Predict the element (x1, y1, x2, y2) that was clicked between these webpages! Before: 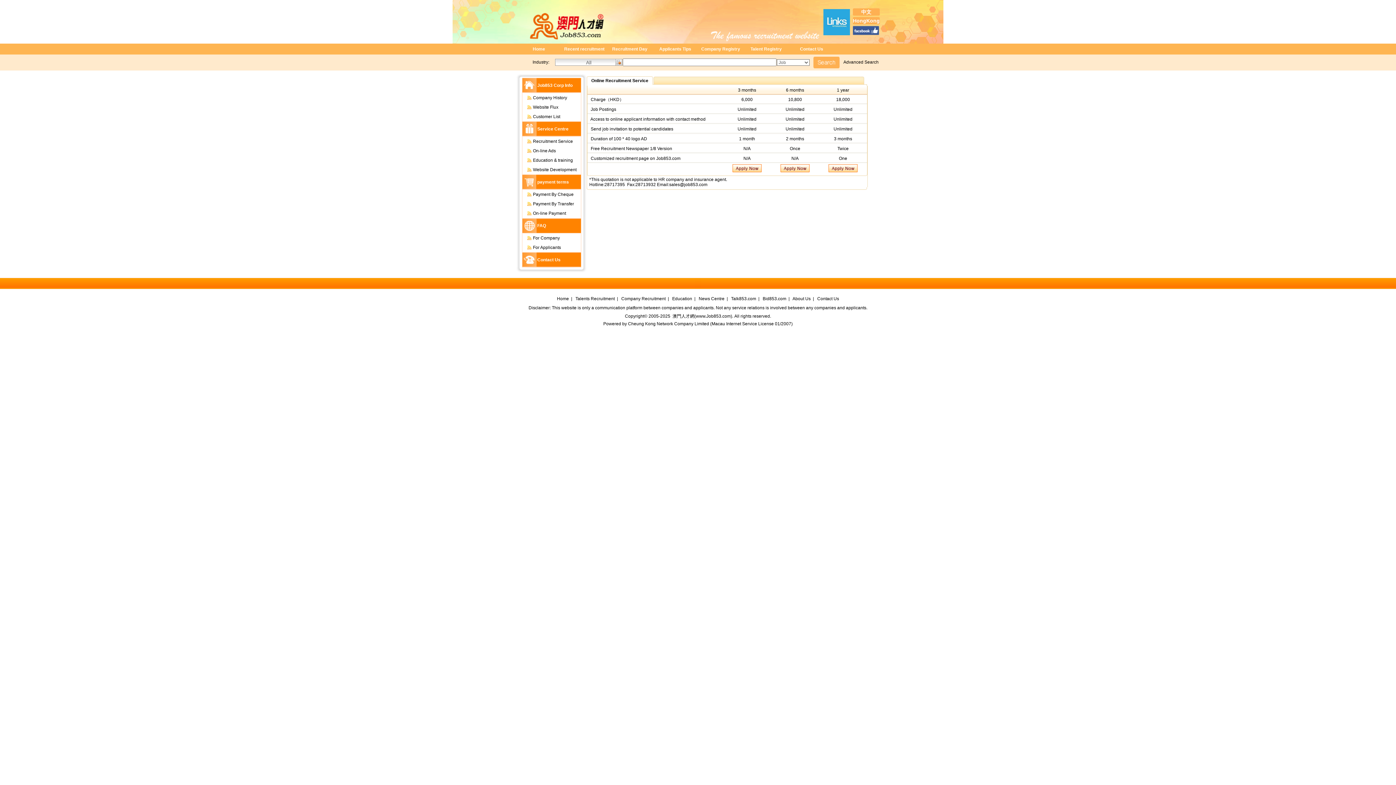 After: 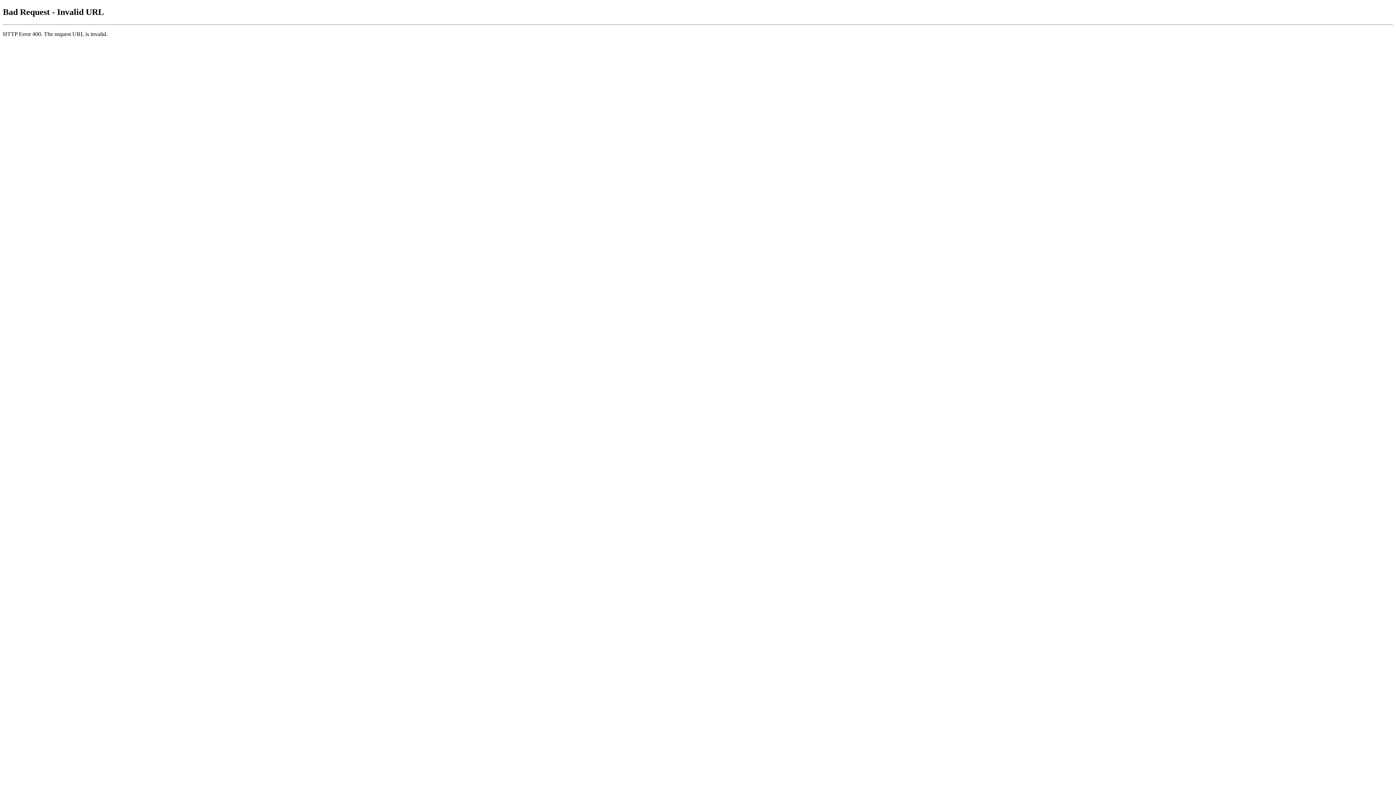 Action: label: Bid853.com bbox: (762, 296, 786, 301)